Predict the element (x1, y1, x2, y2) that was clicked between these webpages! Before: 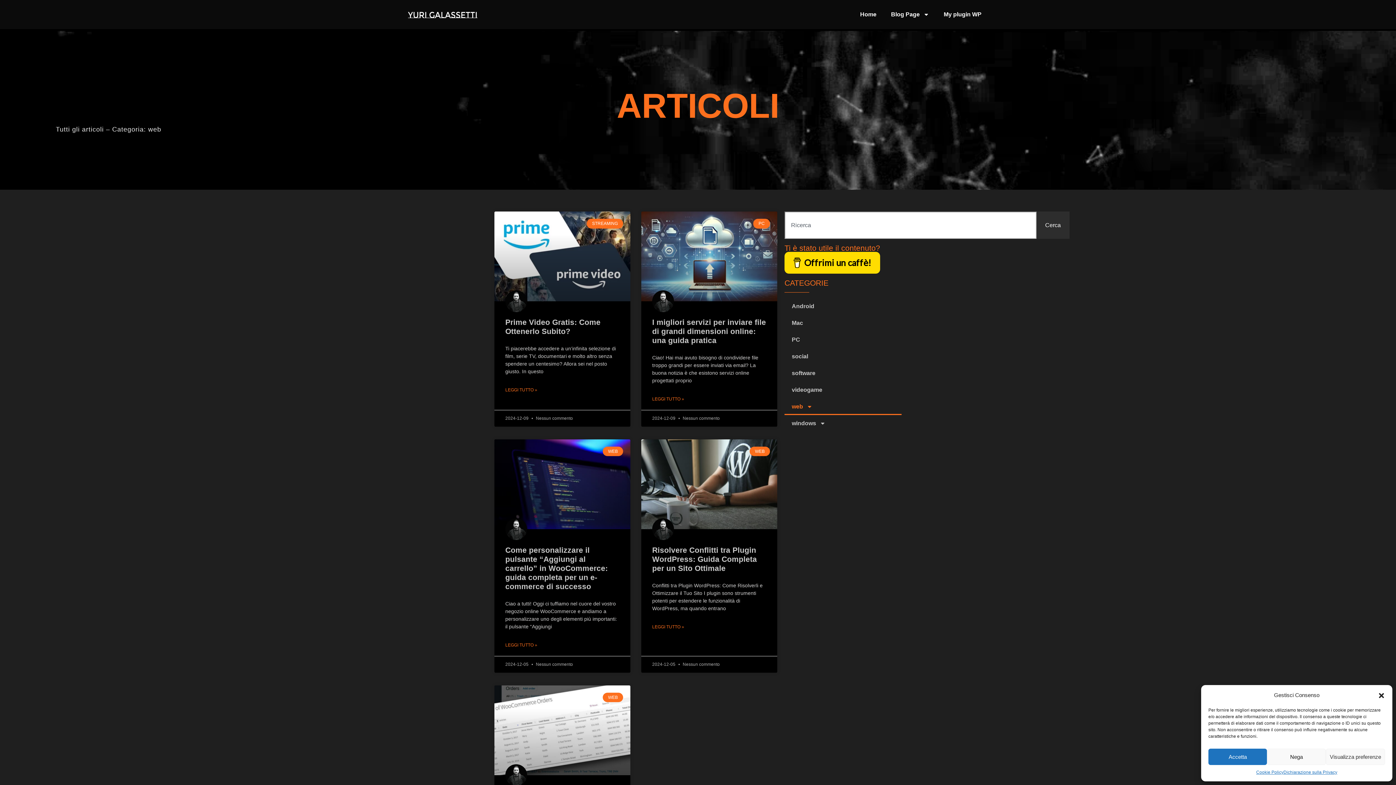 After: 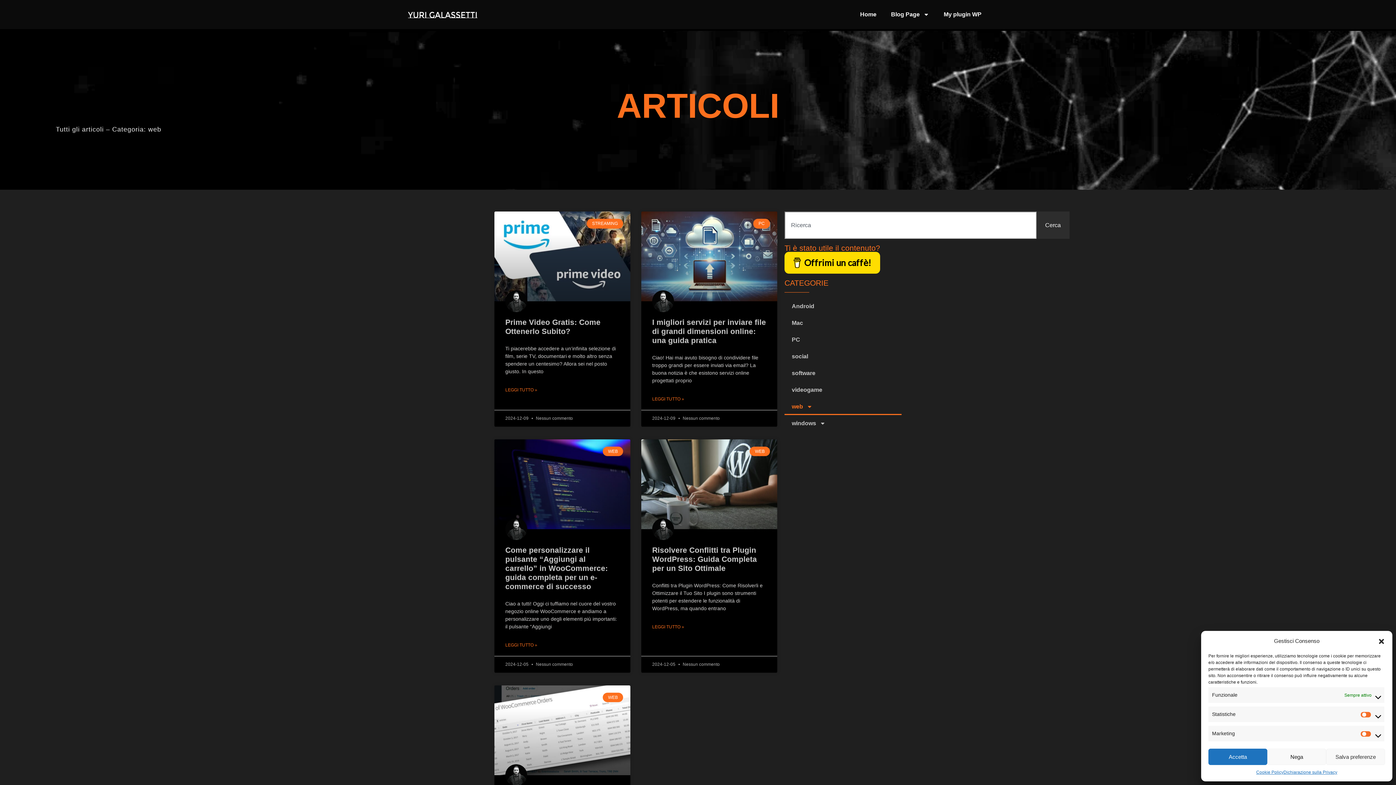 Action: bbox: (1326, 749, 1385, 765) label: Visualizza preferenze